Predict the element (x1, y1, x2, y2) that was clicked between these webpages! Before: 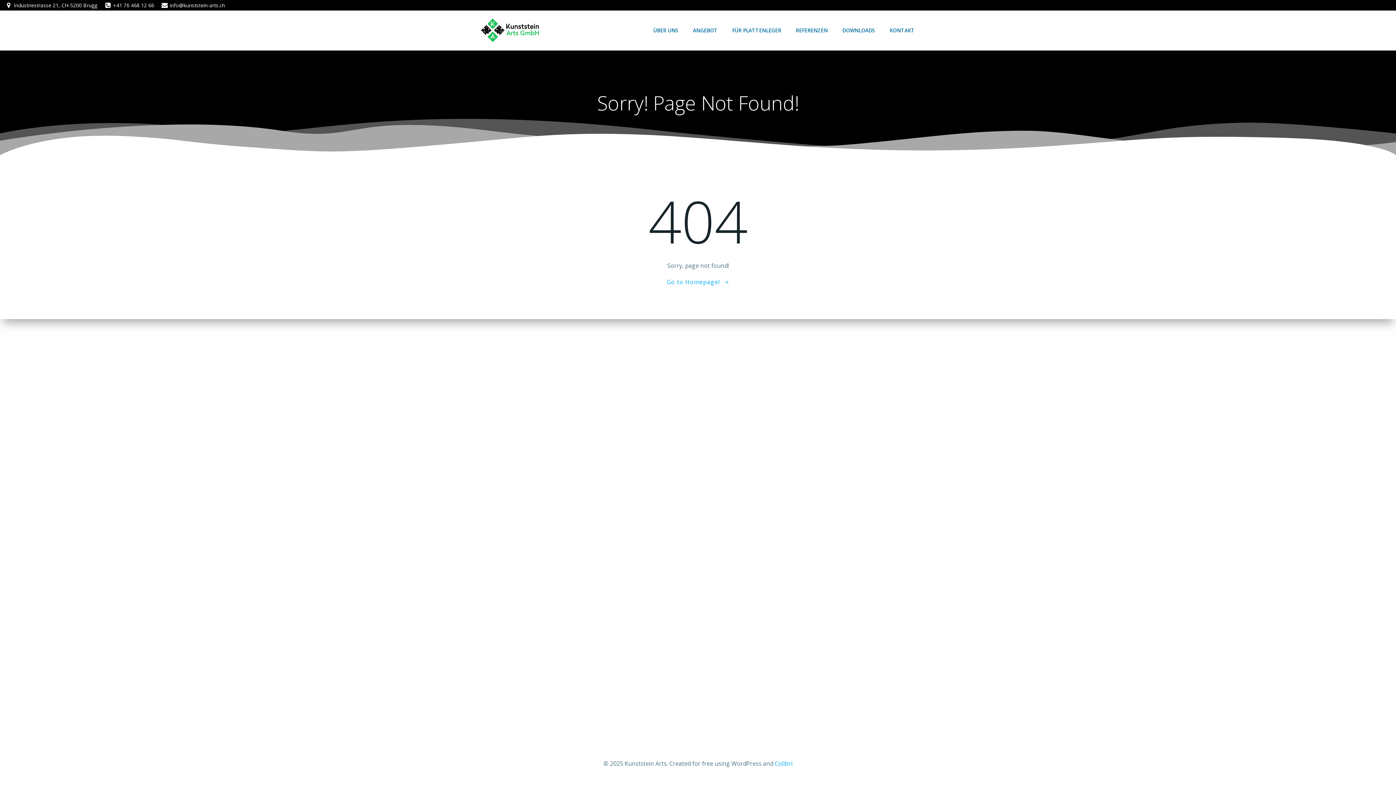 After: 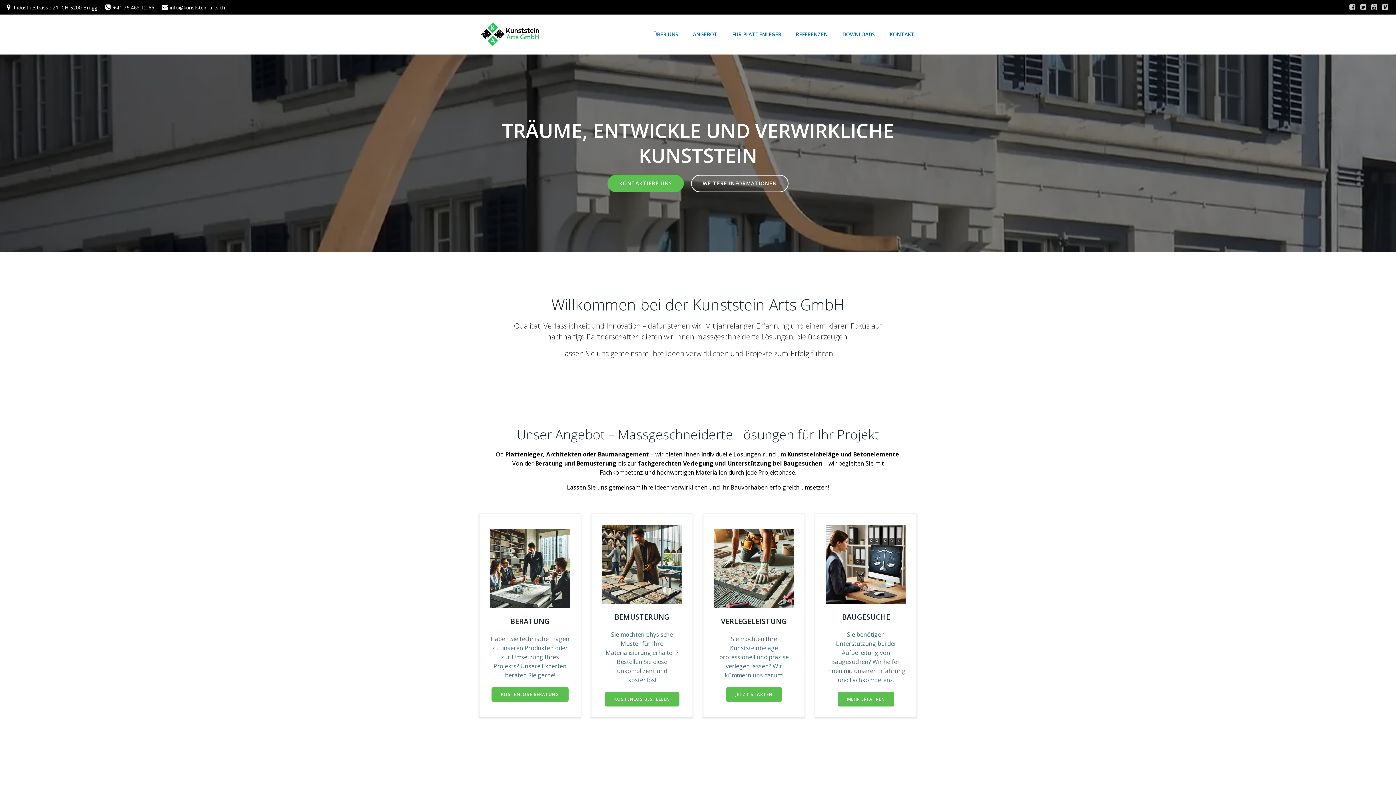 Action: bbox: (666, 277, 729, 286) label: Go to Homepage!